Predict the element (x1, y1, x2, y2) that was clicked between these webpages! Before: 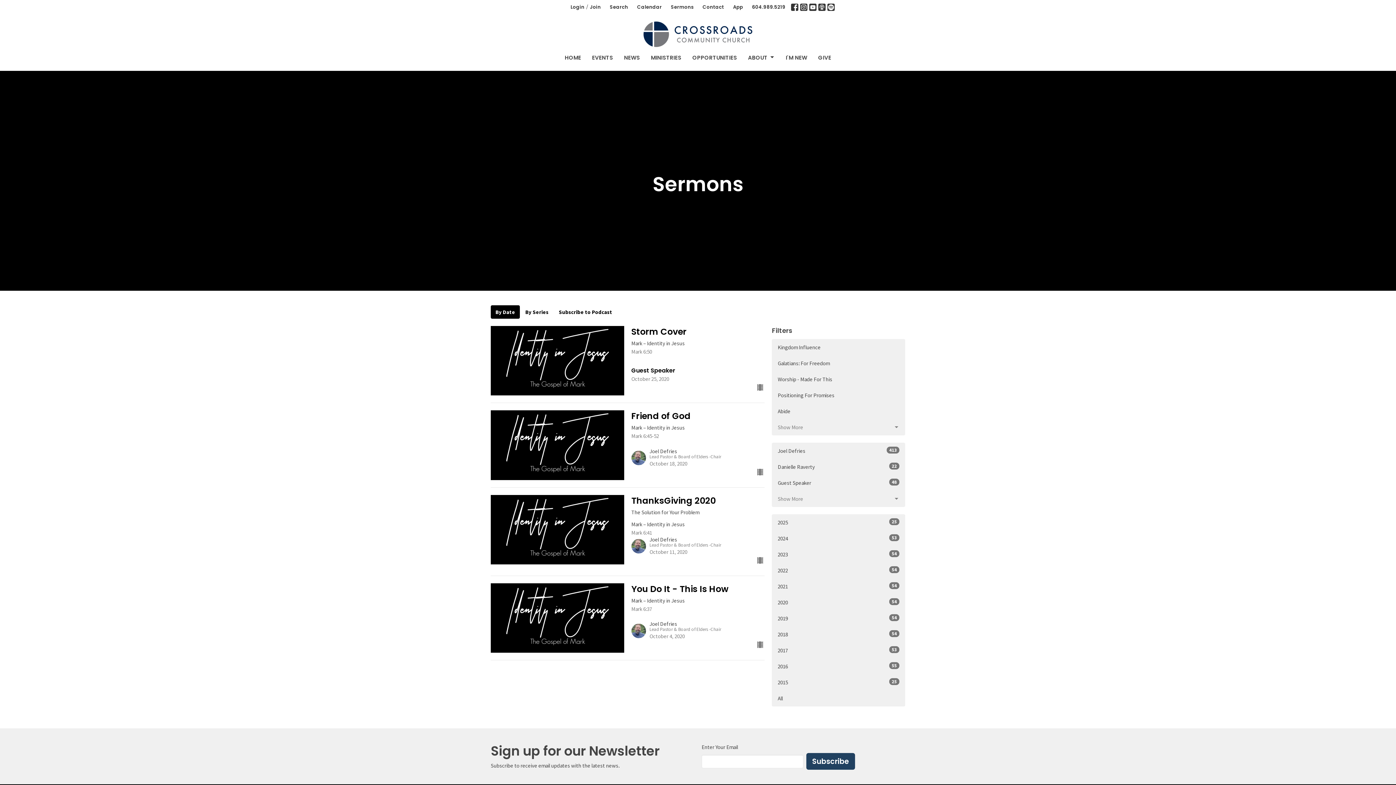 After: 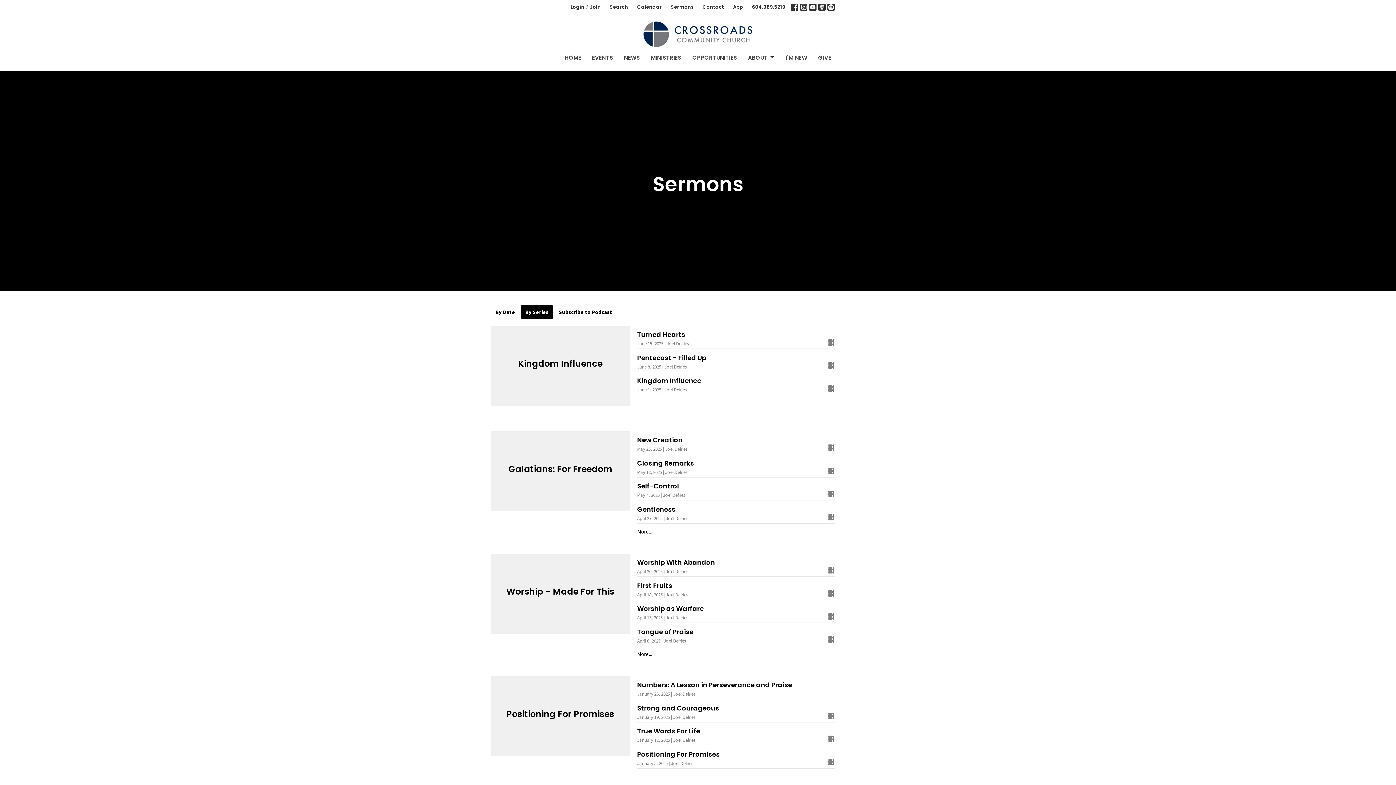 Action: bbox: (520, 305, 553, 318) label: By Series